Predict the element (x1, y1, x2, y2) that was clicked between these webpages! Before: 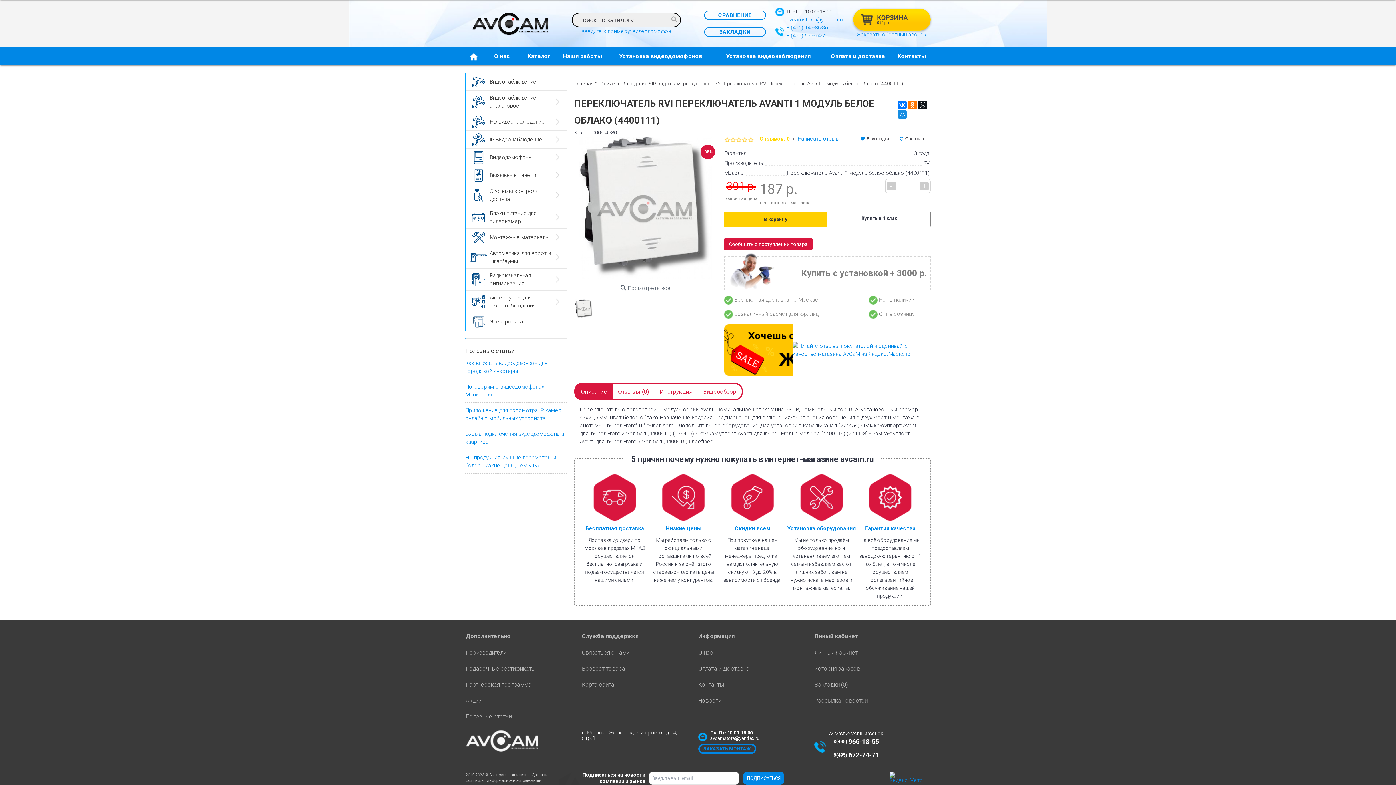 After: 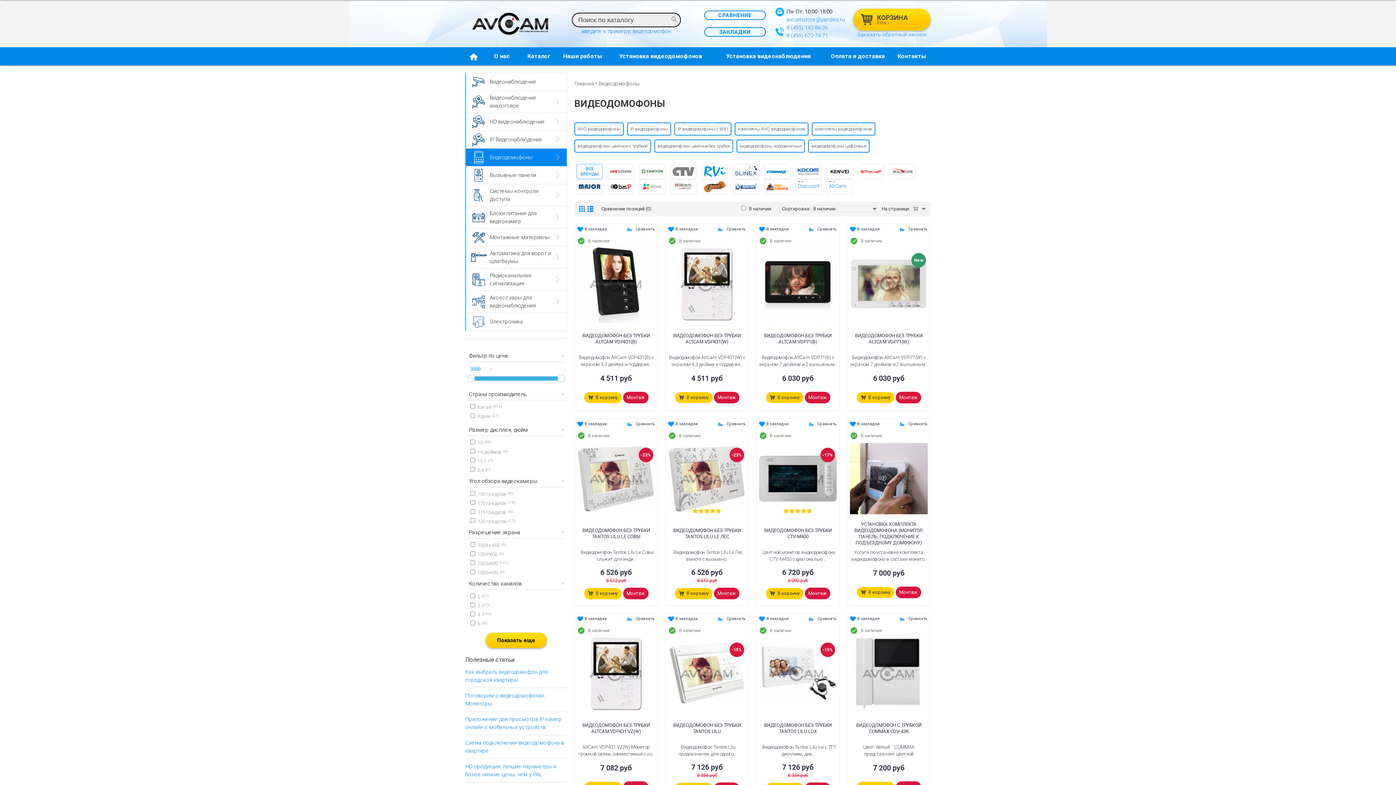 Action: bbox: (466, 148, 566, 166) label: Видеодомофоны